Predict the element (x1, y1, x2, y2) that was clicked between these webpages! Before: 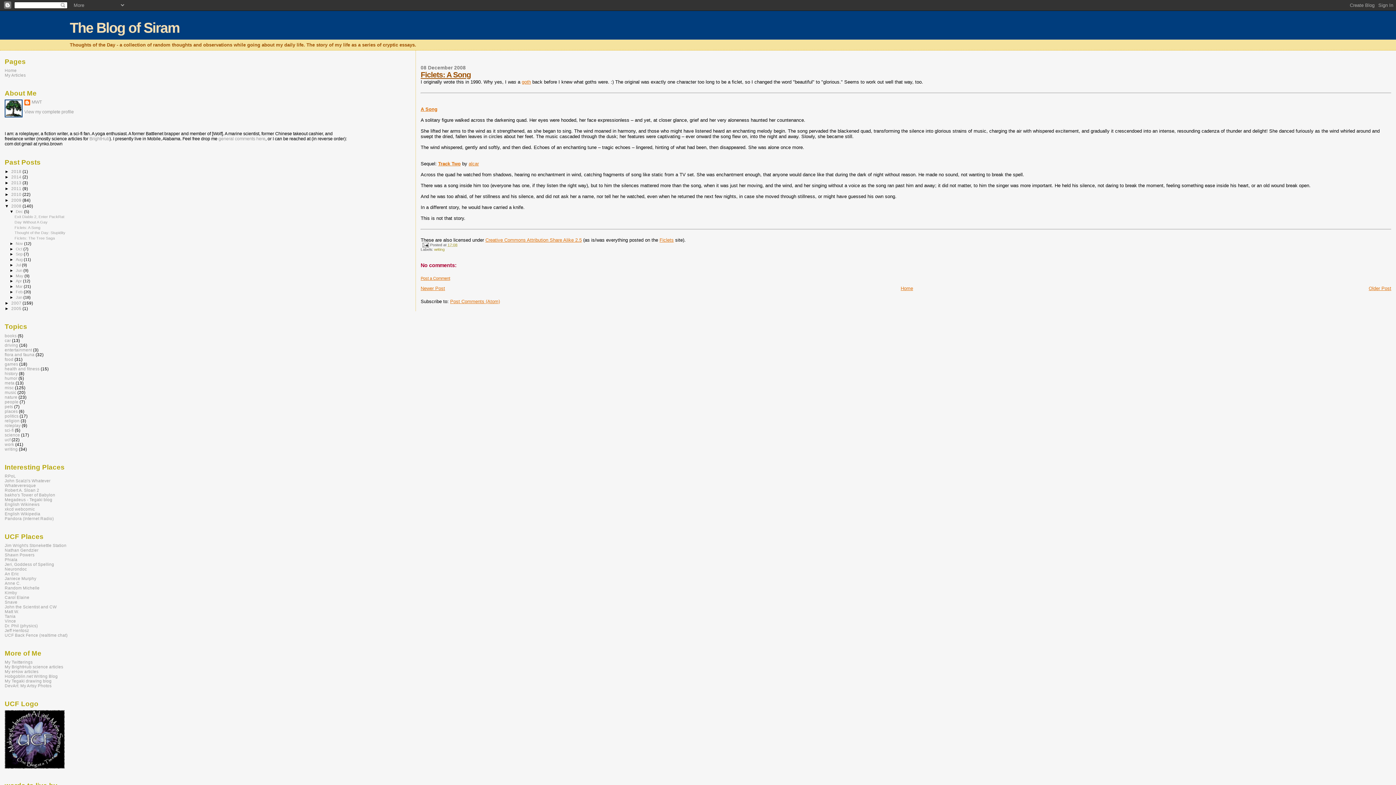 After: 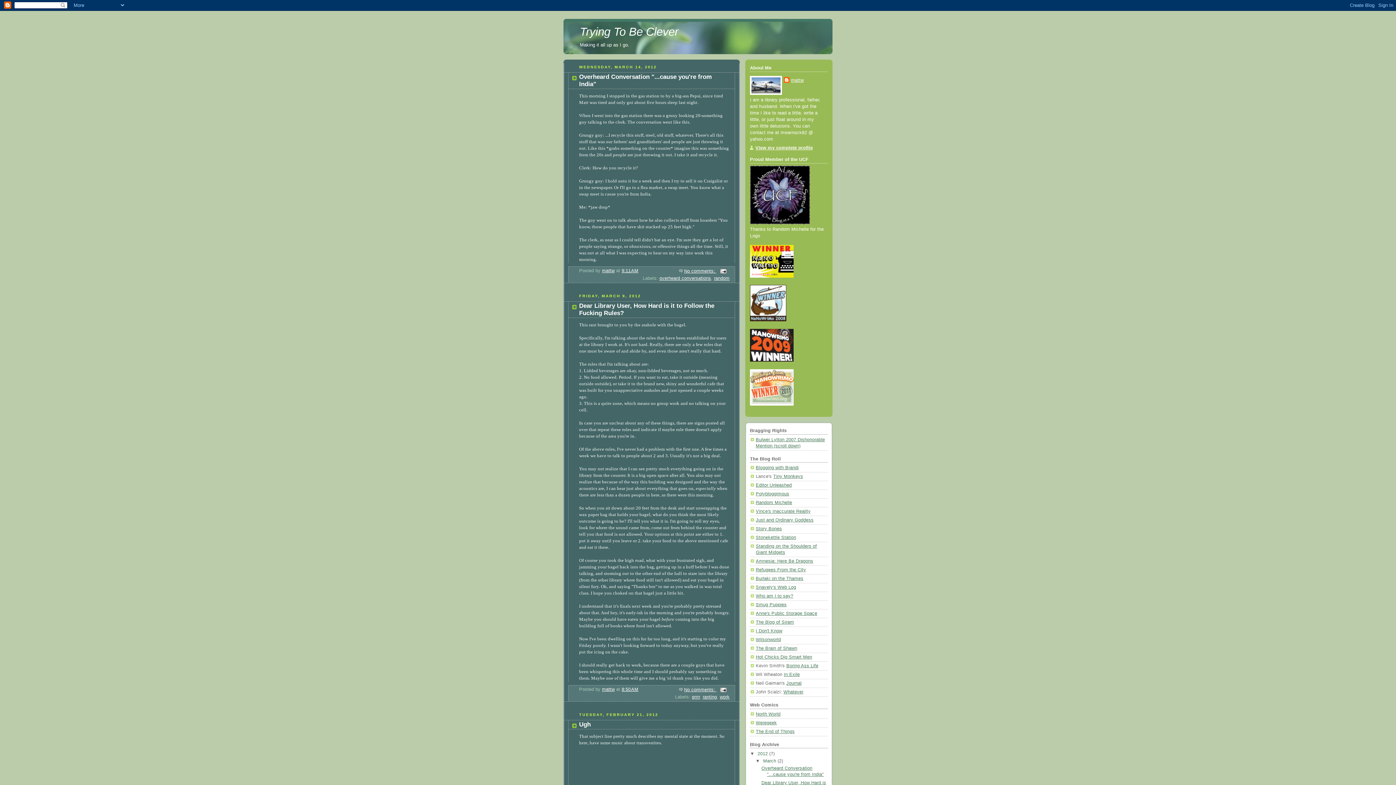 Action: label: Matt W. bbox: (4, 609, 18, 614)